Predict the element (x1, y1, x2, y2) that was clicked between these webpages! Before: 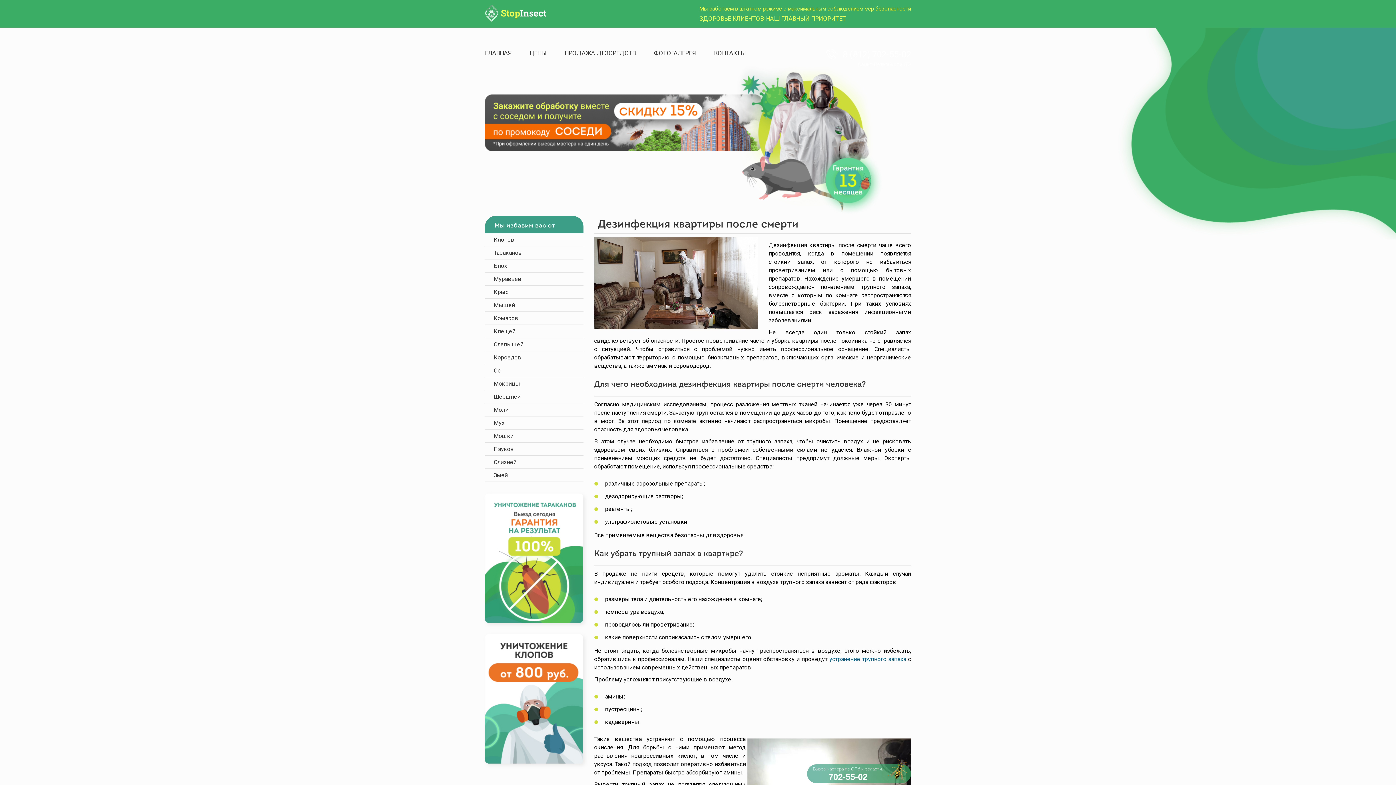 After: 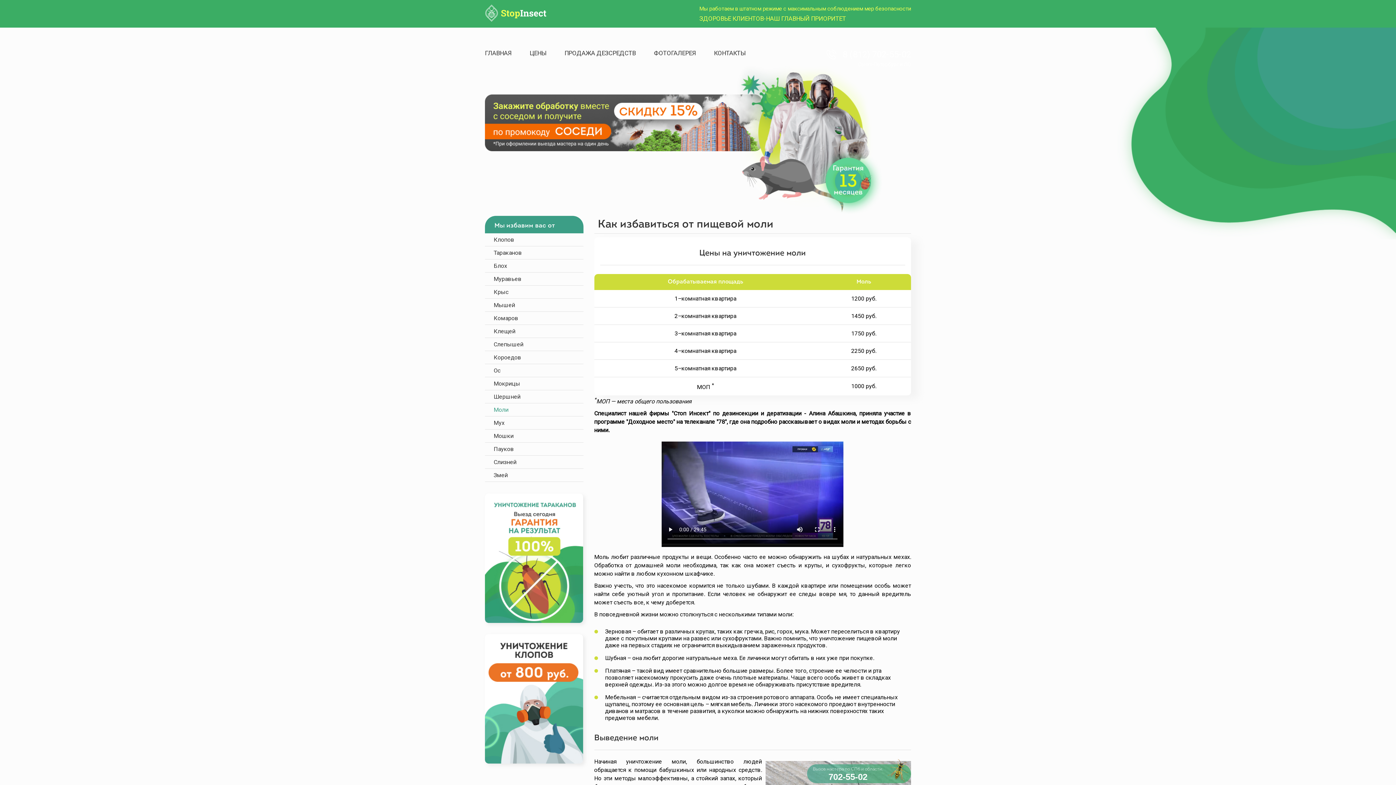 Action: bbox: (493, 406, 508, 413) label: Моли